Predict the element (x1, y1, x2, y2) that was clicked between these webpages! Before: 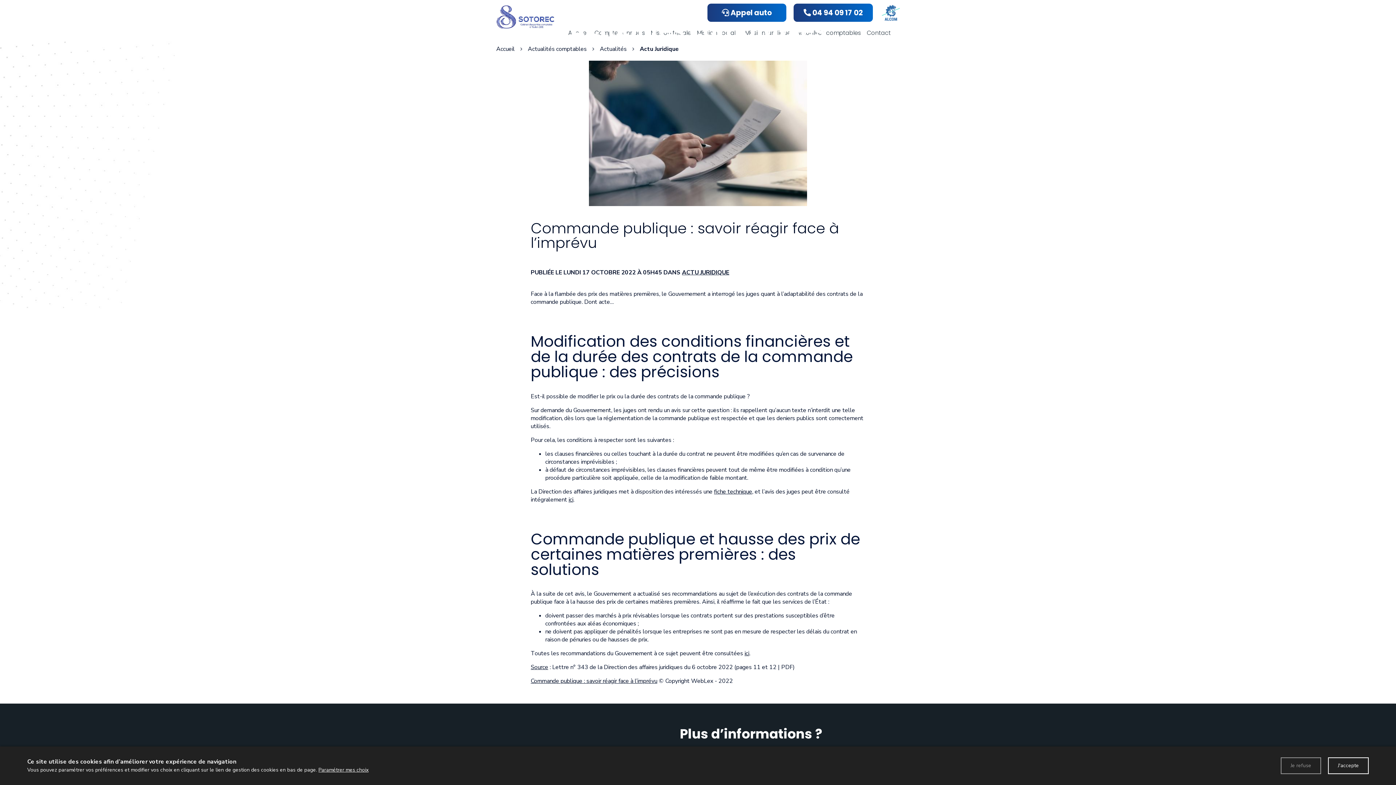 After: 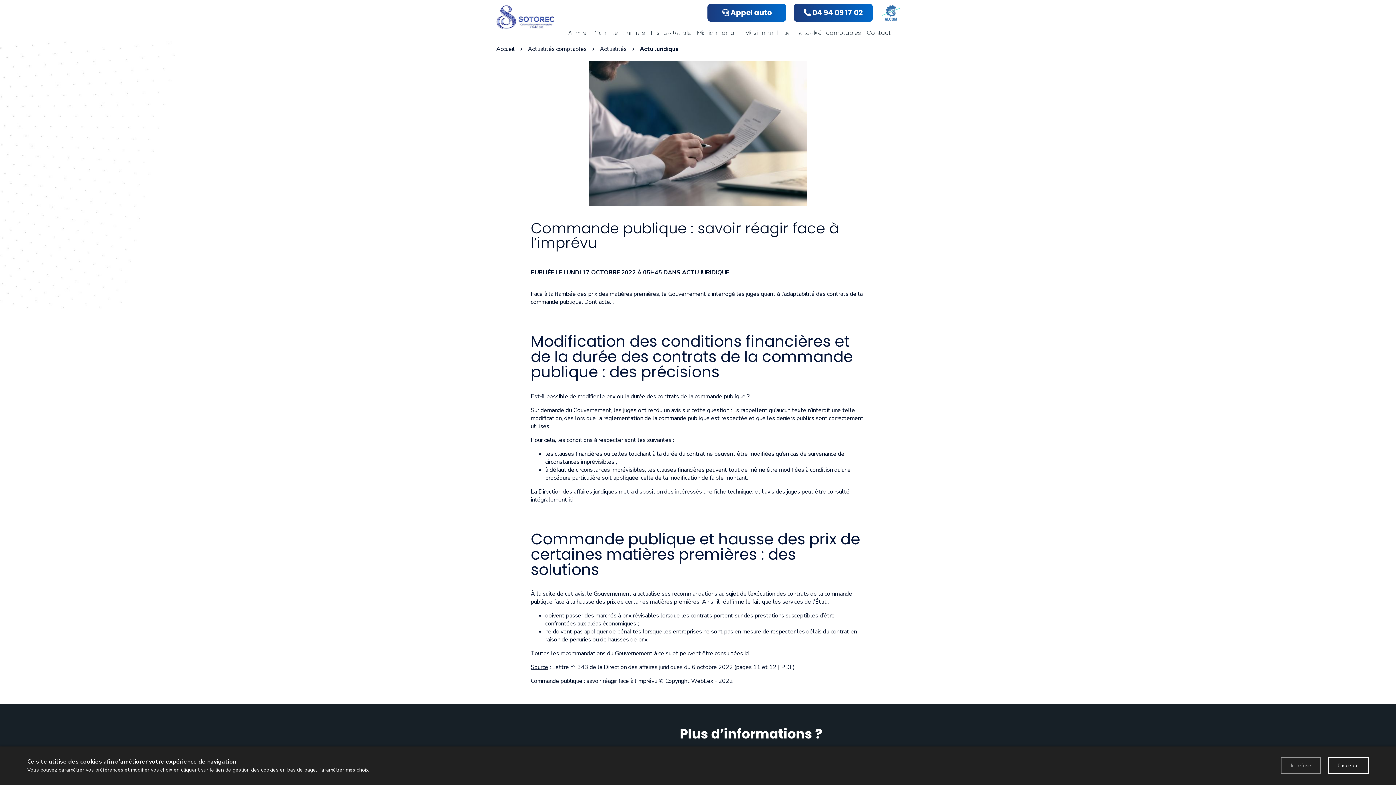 Action: label: Commande publique : savoir réagir face à l’imprévu bbox: (530, 677, 657, 685)